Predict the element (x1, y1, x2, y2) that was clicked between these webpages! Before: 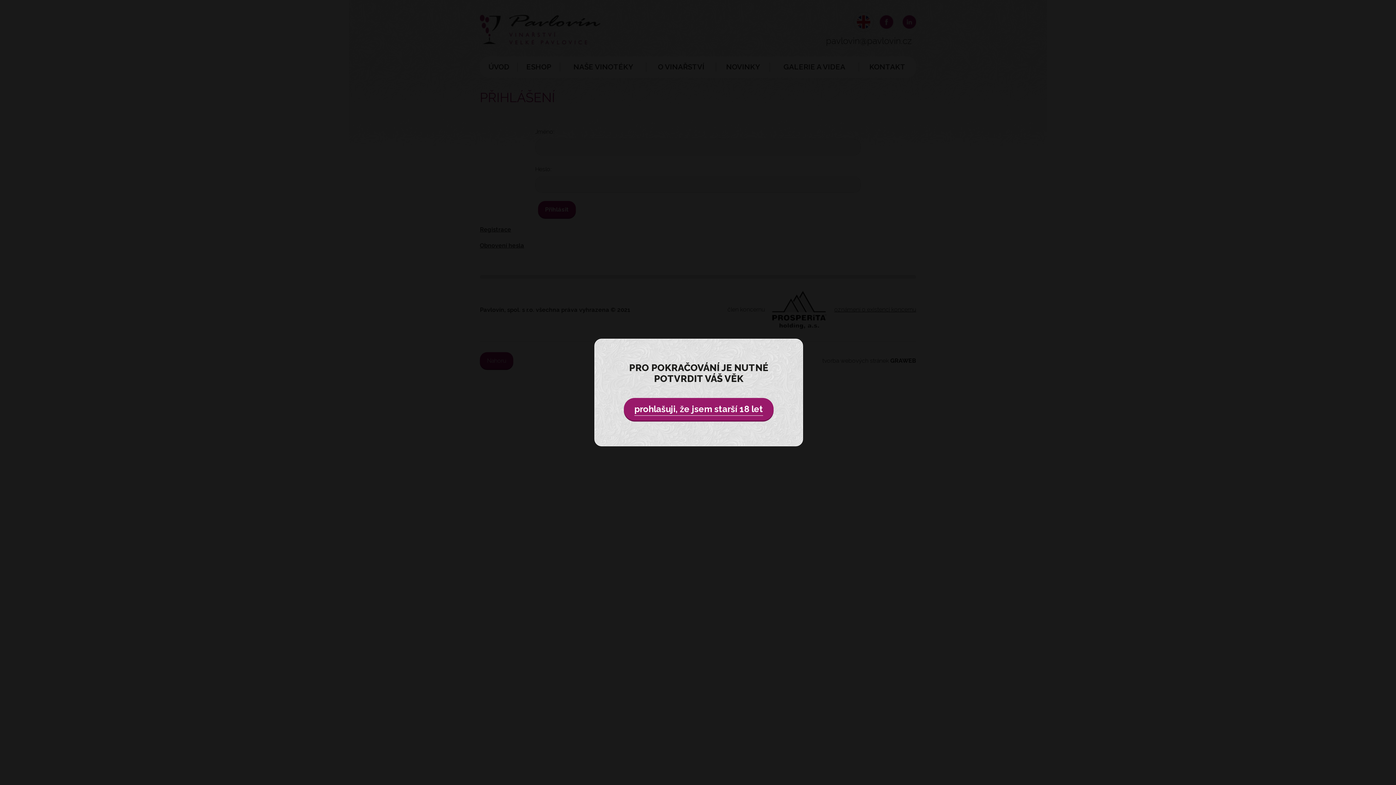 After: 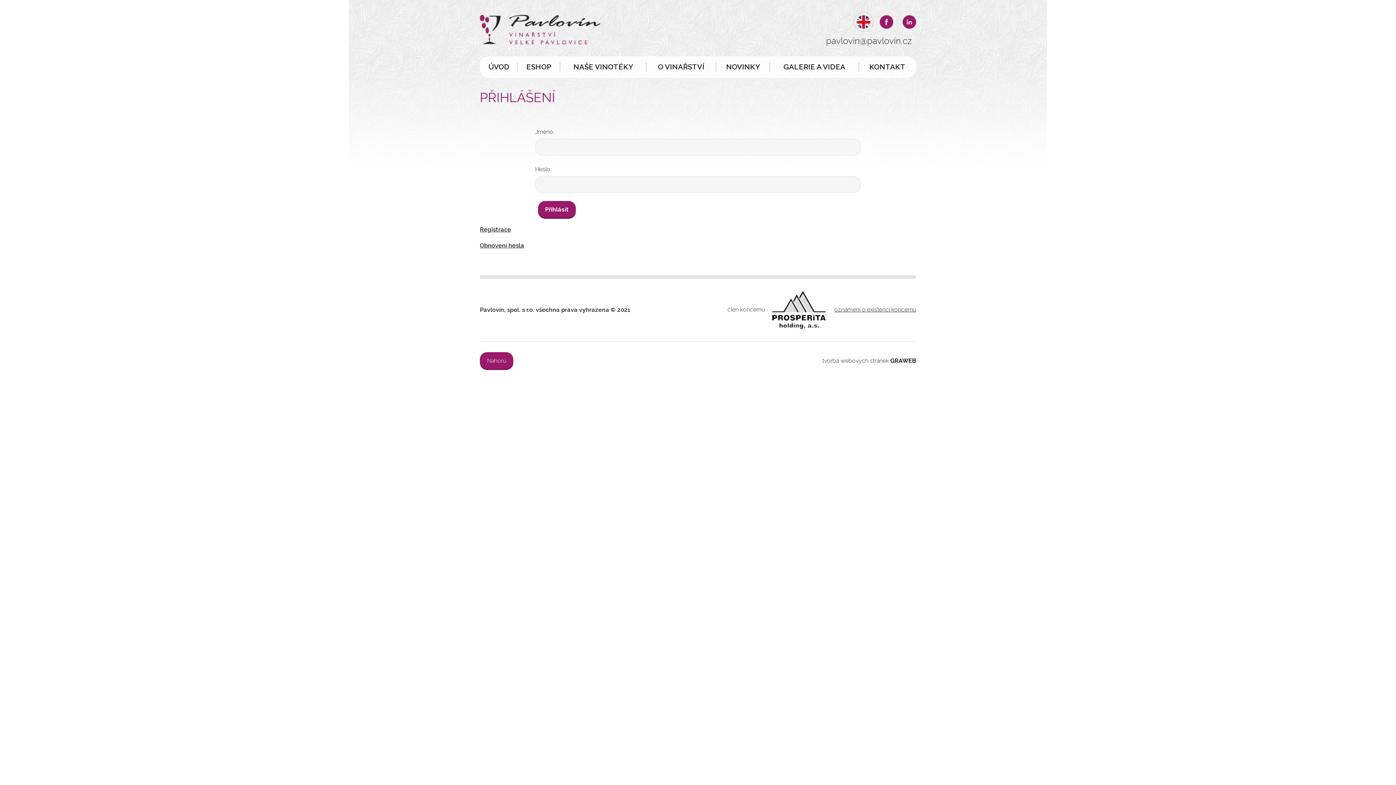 Action: bbox: (623, 398, 773, 420) label: prohlašuji, že jsem starší 18 let